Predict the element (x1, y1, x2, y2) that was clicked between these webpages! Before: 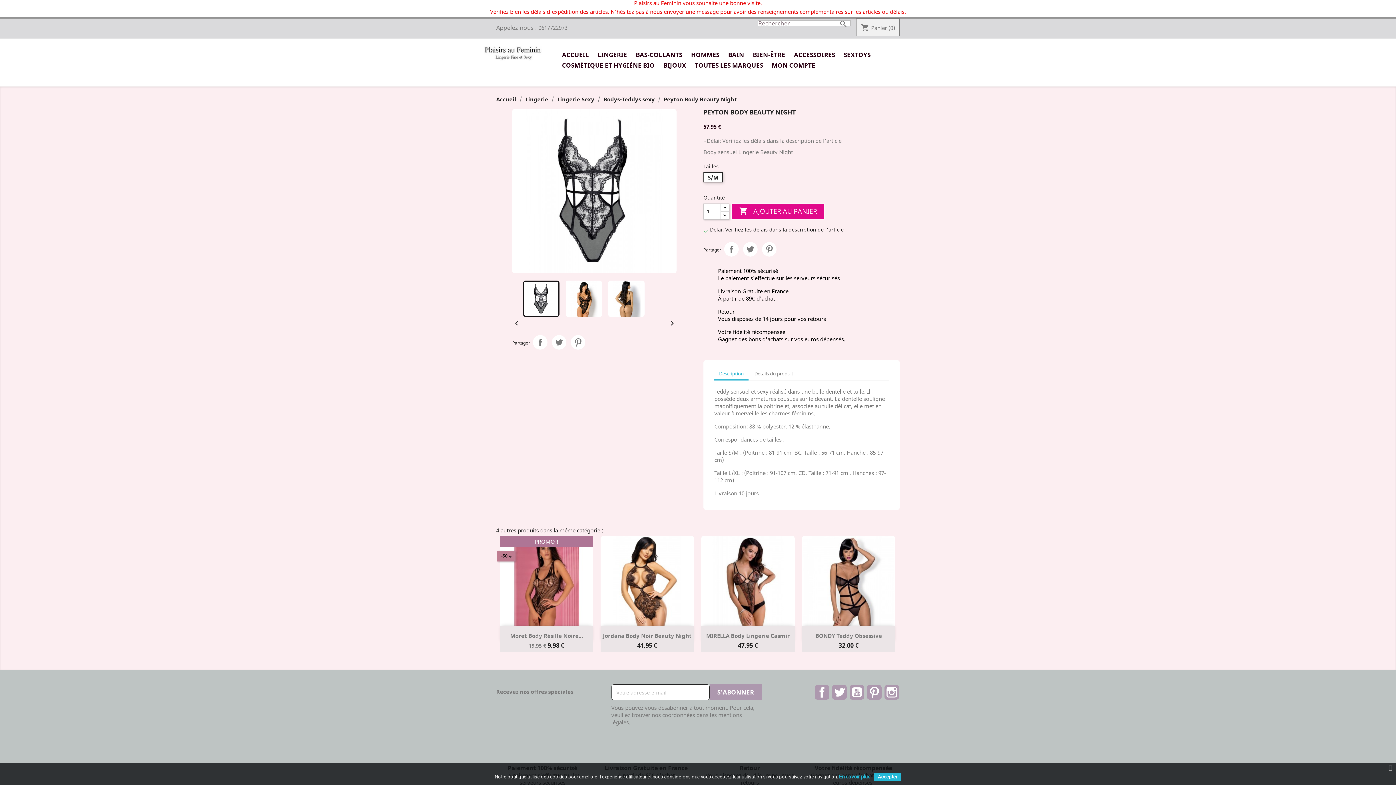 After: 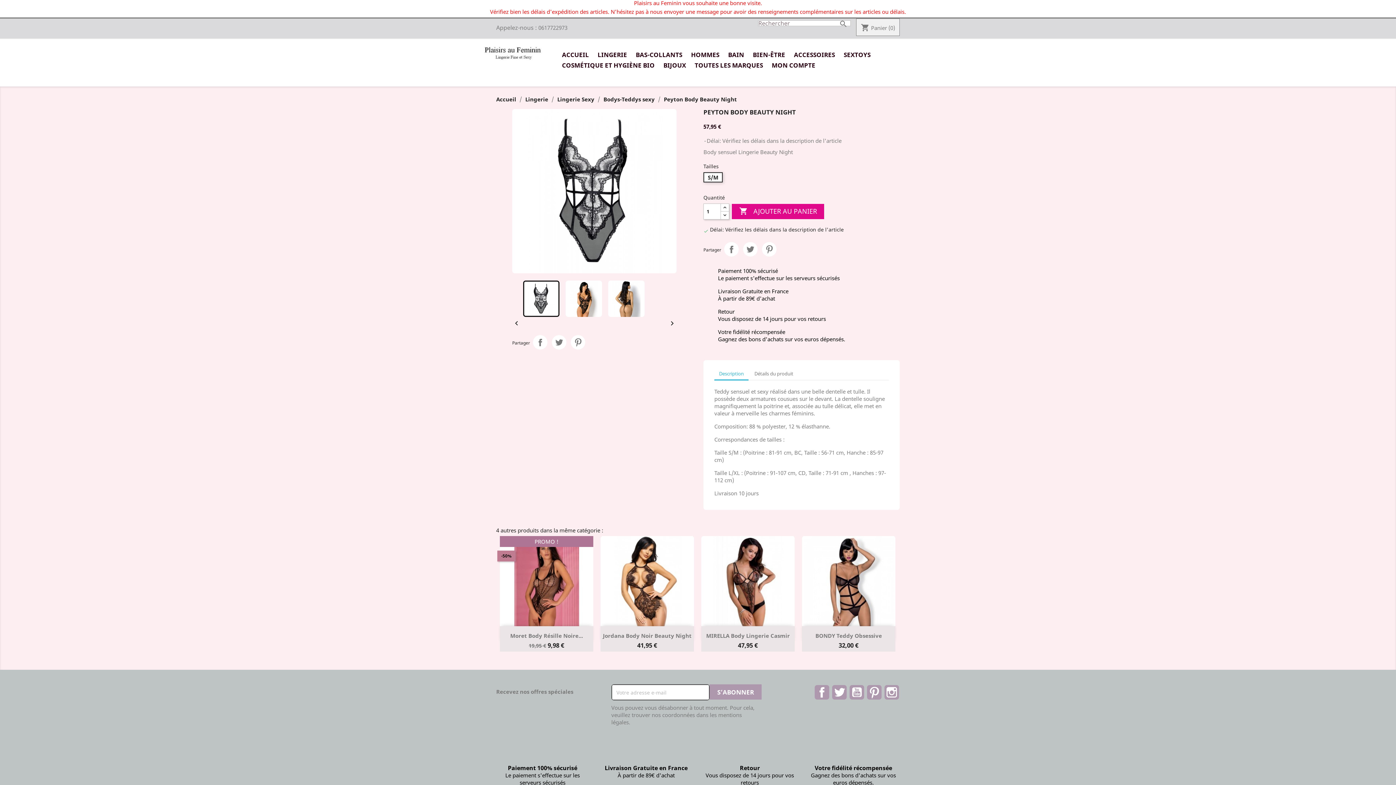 Action: bbox: (1385, 763, 1396, 773)